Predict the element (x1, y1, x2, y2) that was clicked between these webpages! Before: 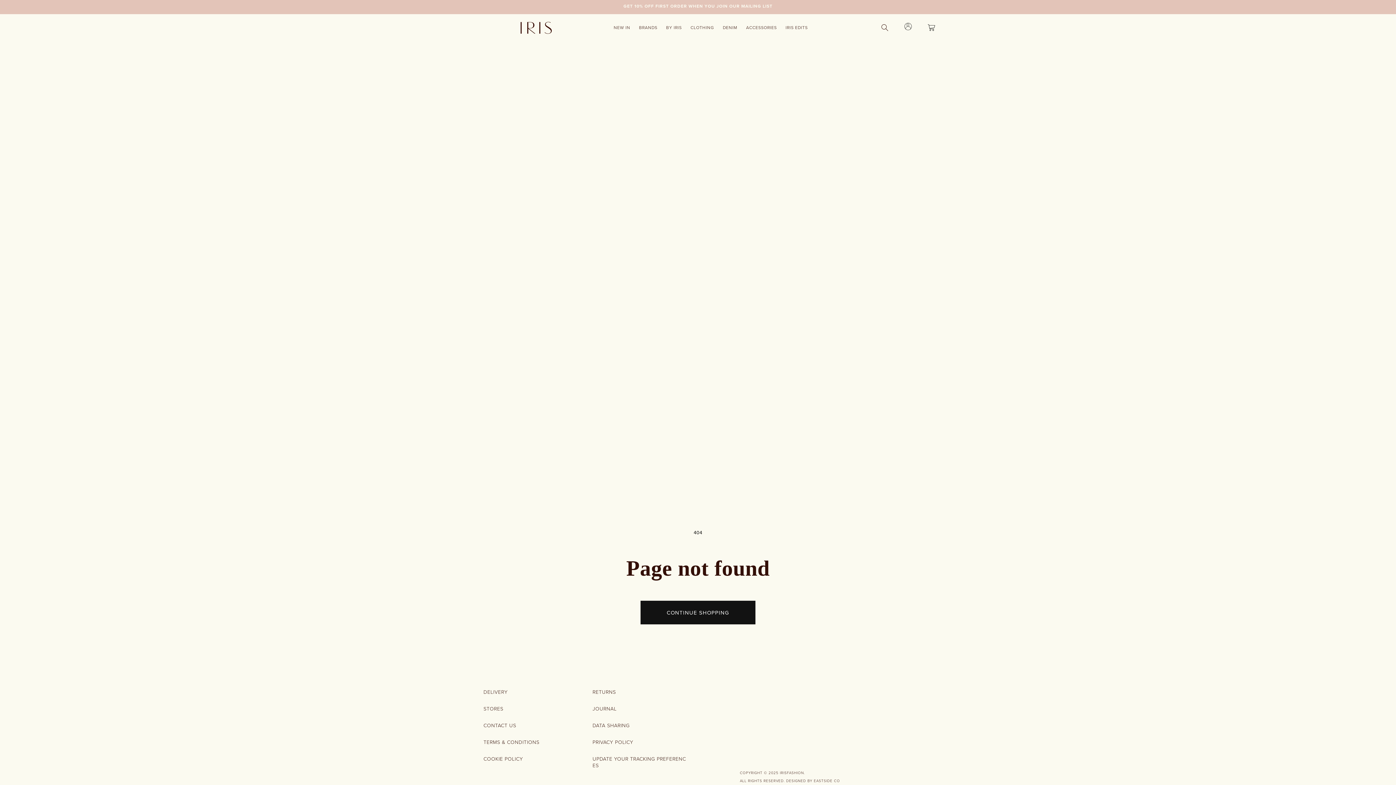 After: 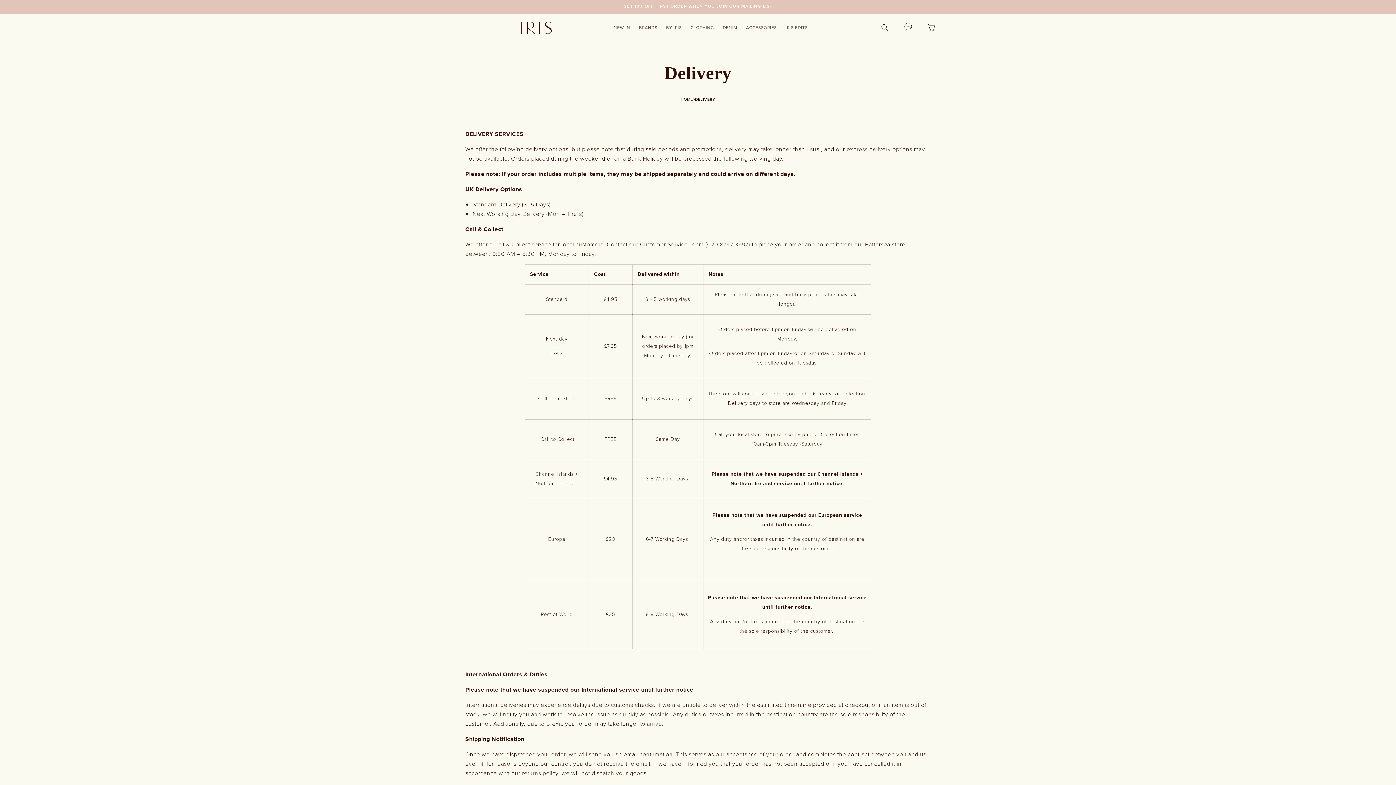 Action: bbox: (483, 689, 507, 696) label: DELIVERY